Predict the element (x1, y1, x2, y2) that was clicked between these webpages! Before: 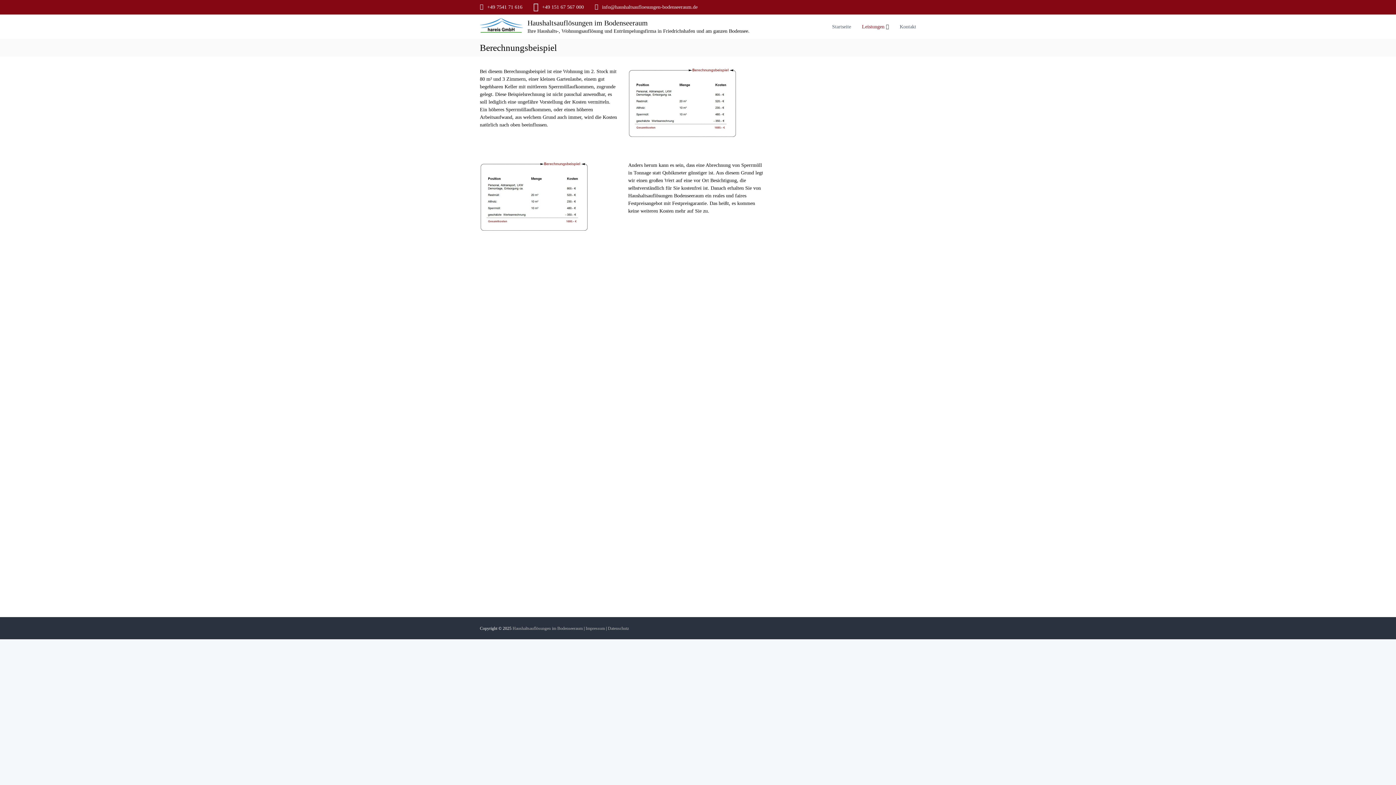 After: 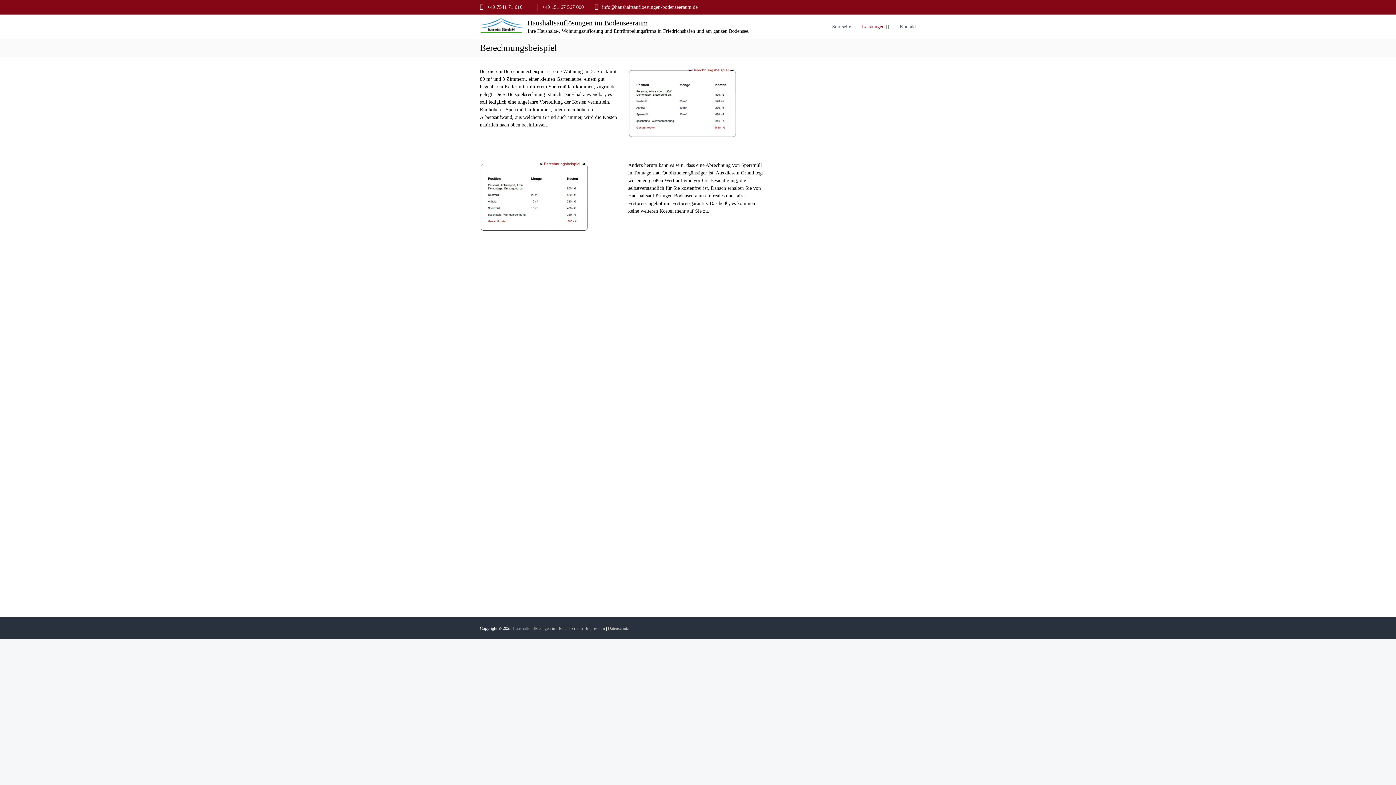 Action: bbox: (542, 4, 584, 9) label: +49 151 67 567 000